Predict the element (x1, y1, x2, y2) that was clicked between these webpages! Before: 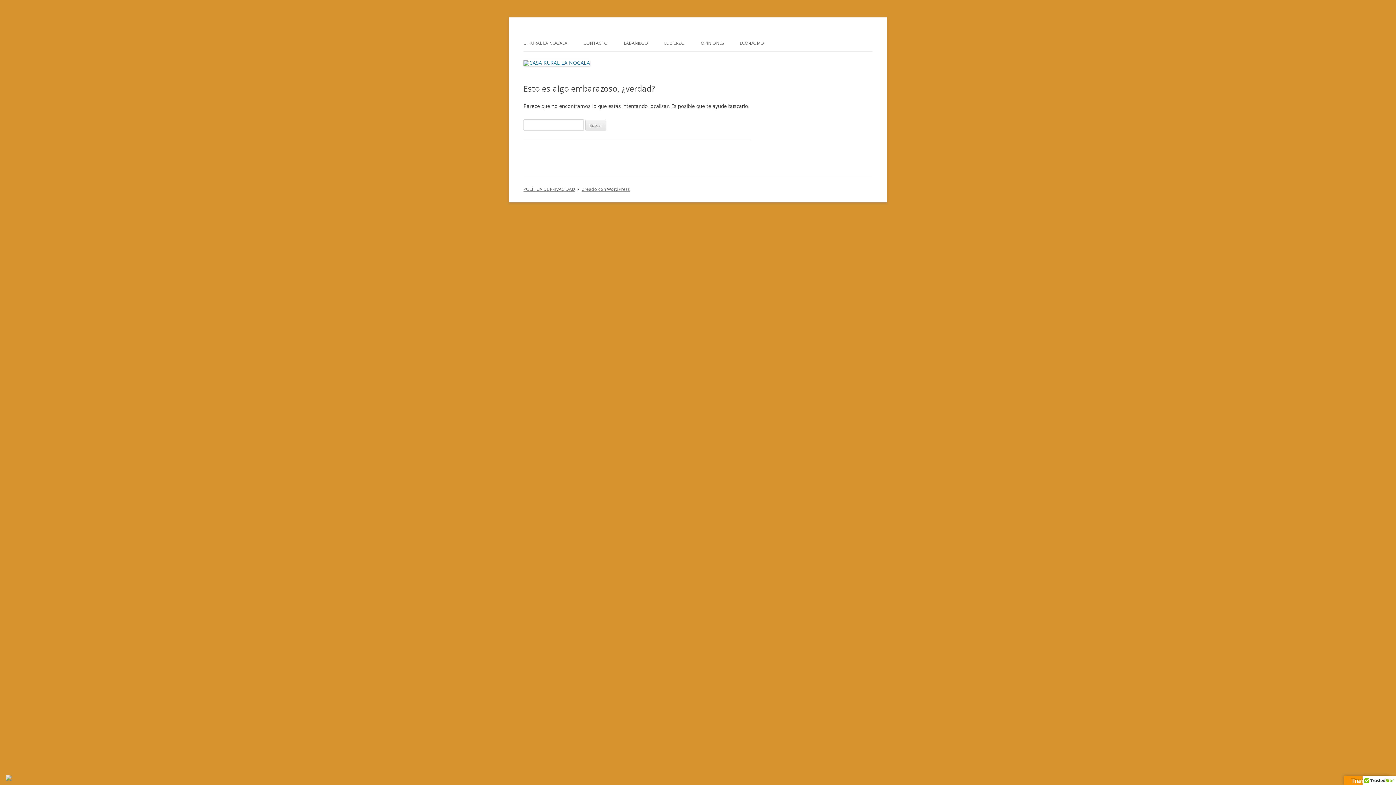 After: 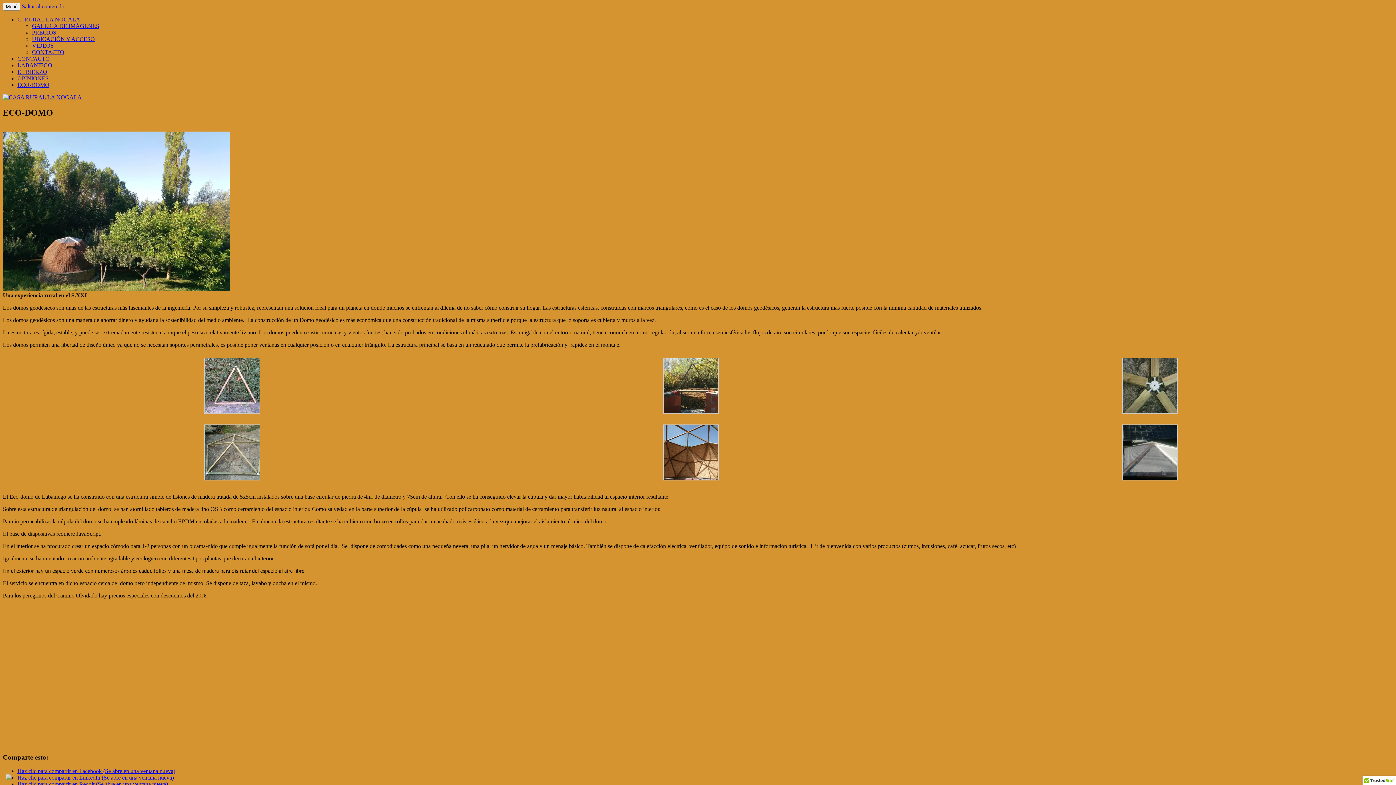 Action: bbox: (740, 35, 764, 51) label: ECO-DOMO